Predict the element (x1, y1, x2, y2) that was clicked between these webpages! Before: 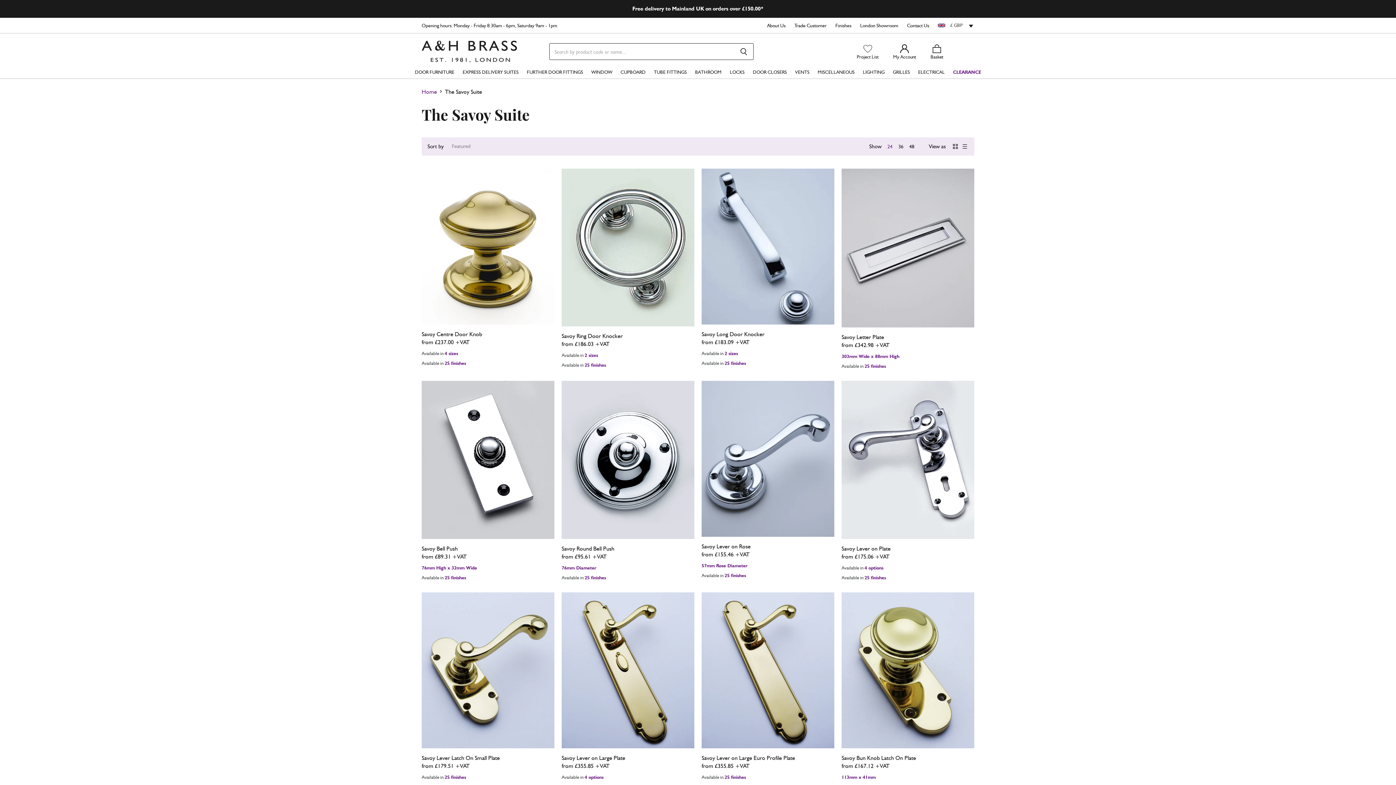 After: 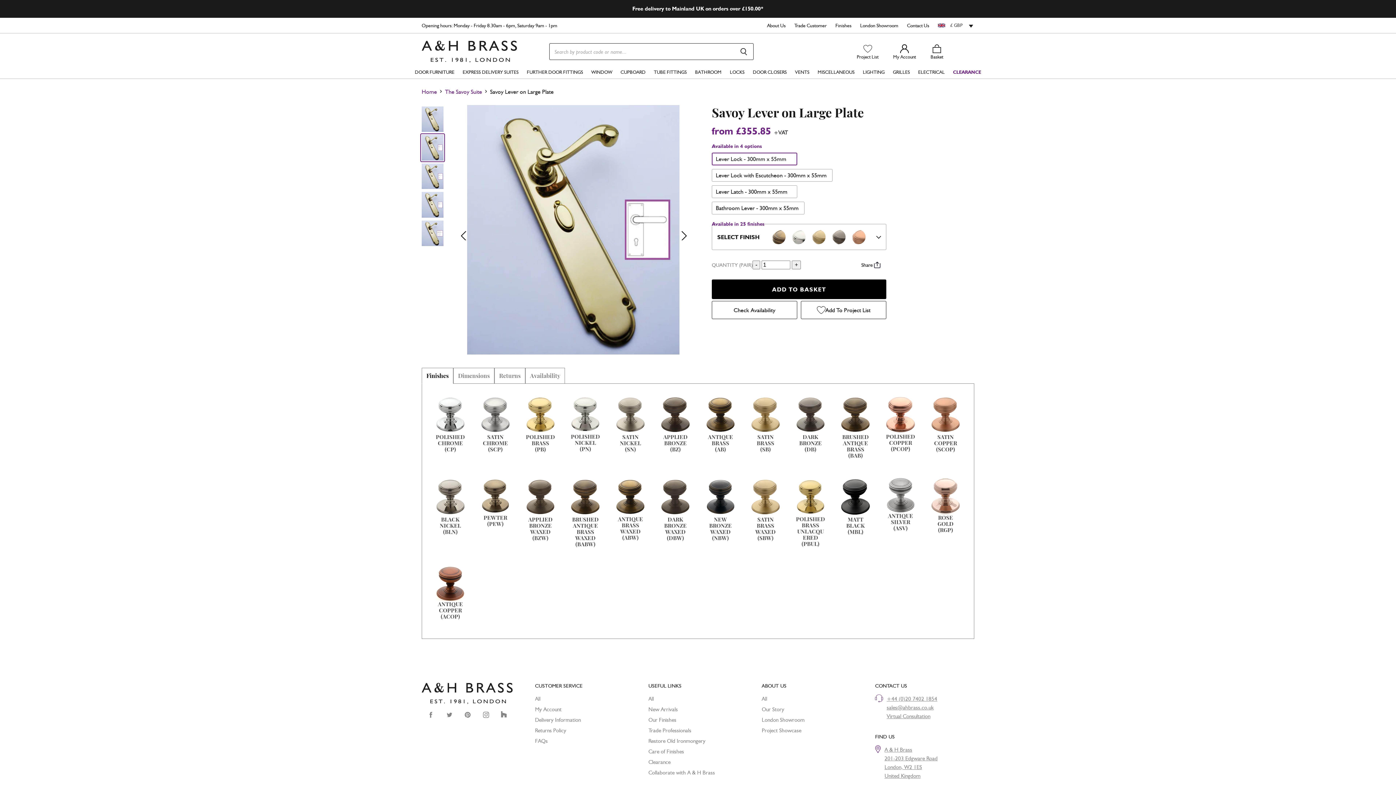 Action: bbox: (561, 754, 625, 761) label: Savoy Lever on Large Plate